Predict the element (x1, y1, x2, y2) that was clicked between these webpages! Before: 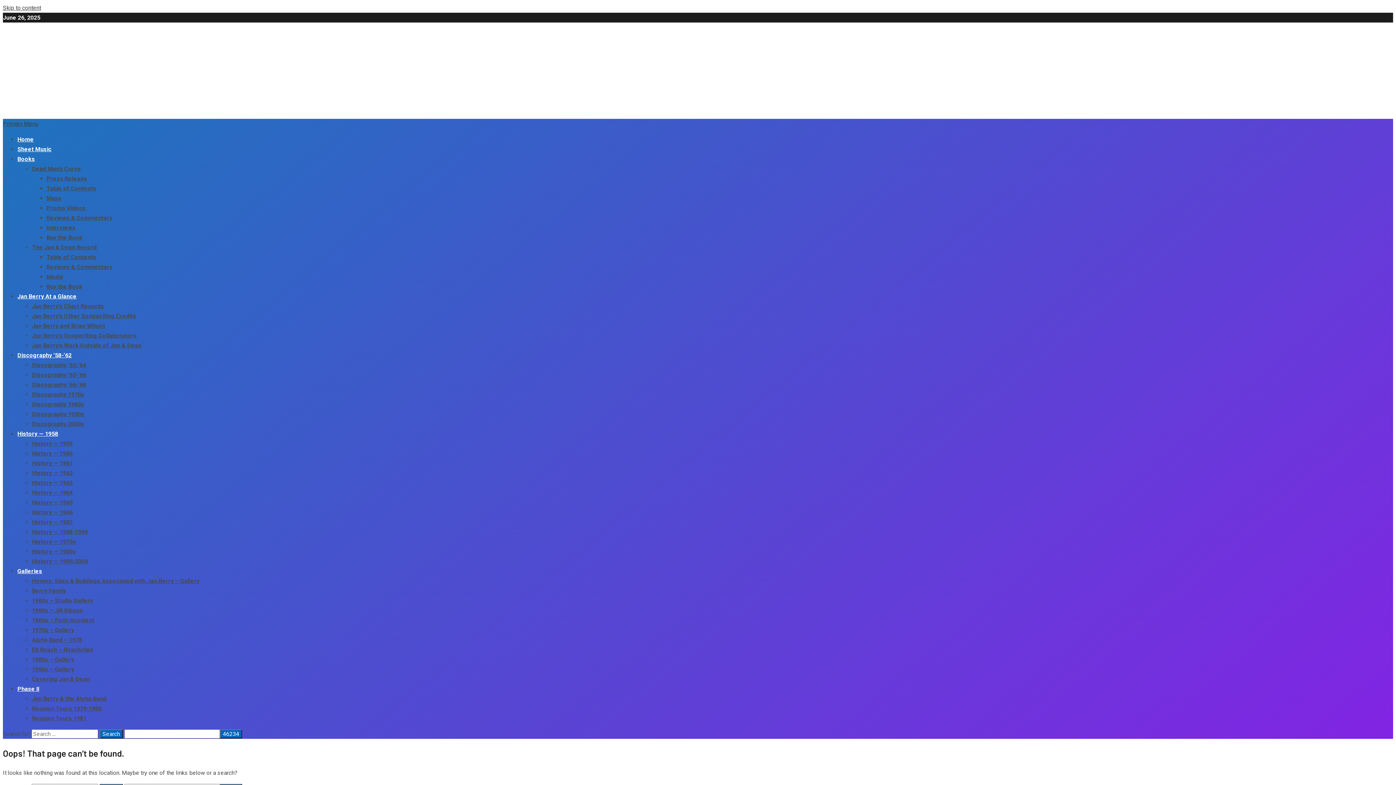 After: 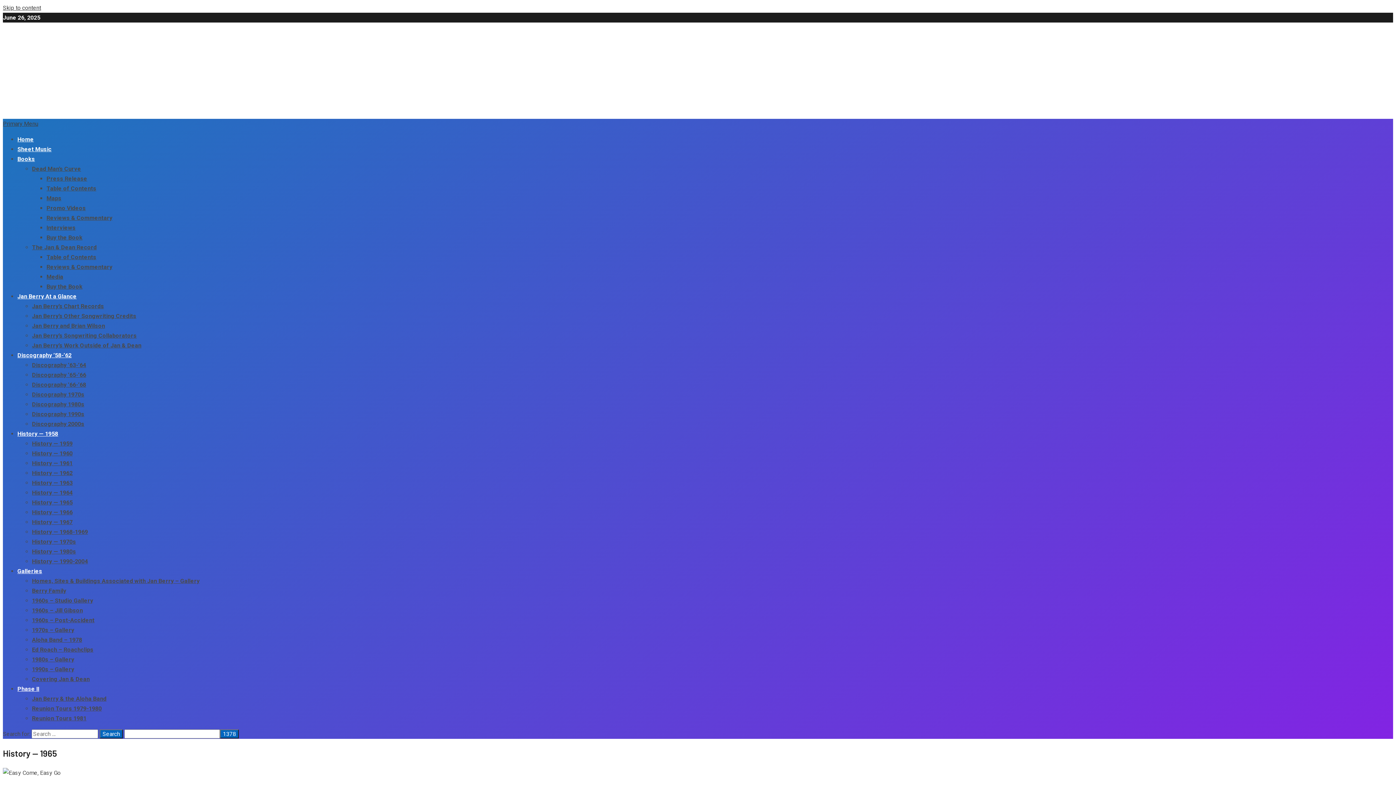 Action: label: History — 1965 bbox: (32, 499, 72, 506)